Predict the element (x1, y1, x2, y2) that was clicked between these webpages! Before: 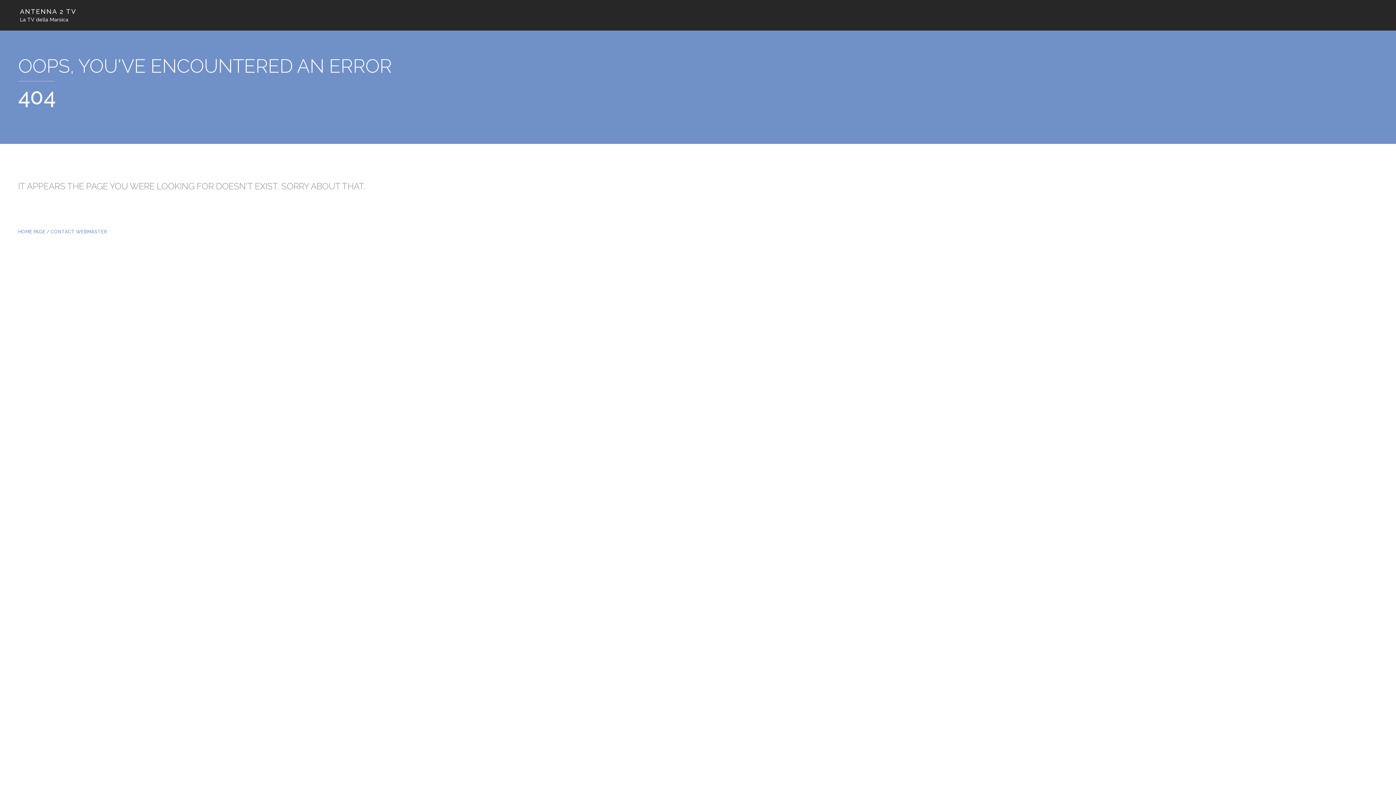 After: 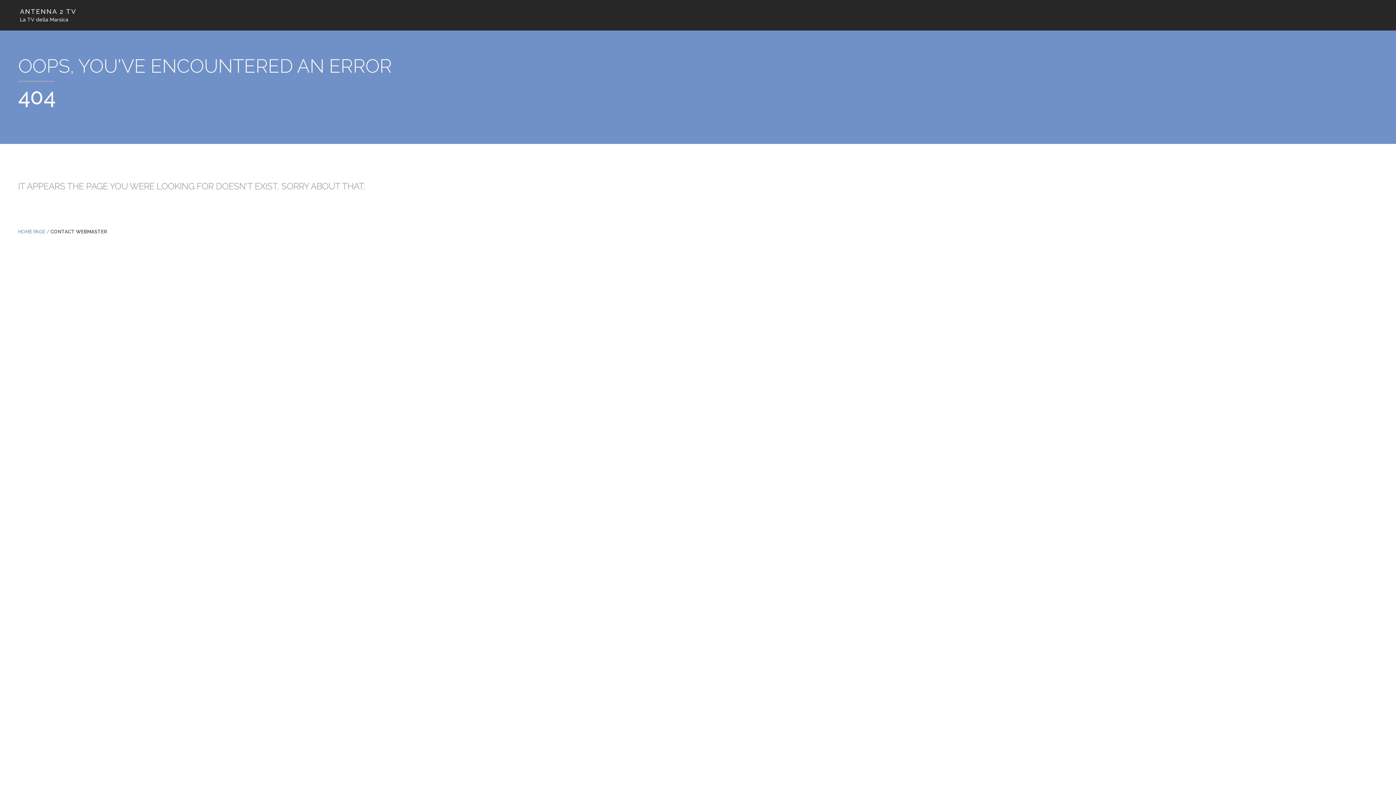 Action: label: CONTACT WEBMASTER bbox: (50, 229, 107, 234)